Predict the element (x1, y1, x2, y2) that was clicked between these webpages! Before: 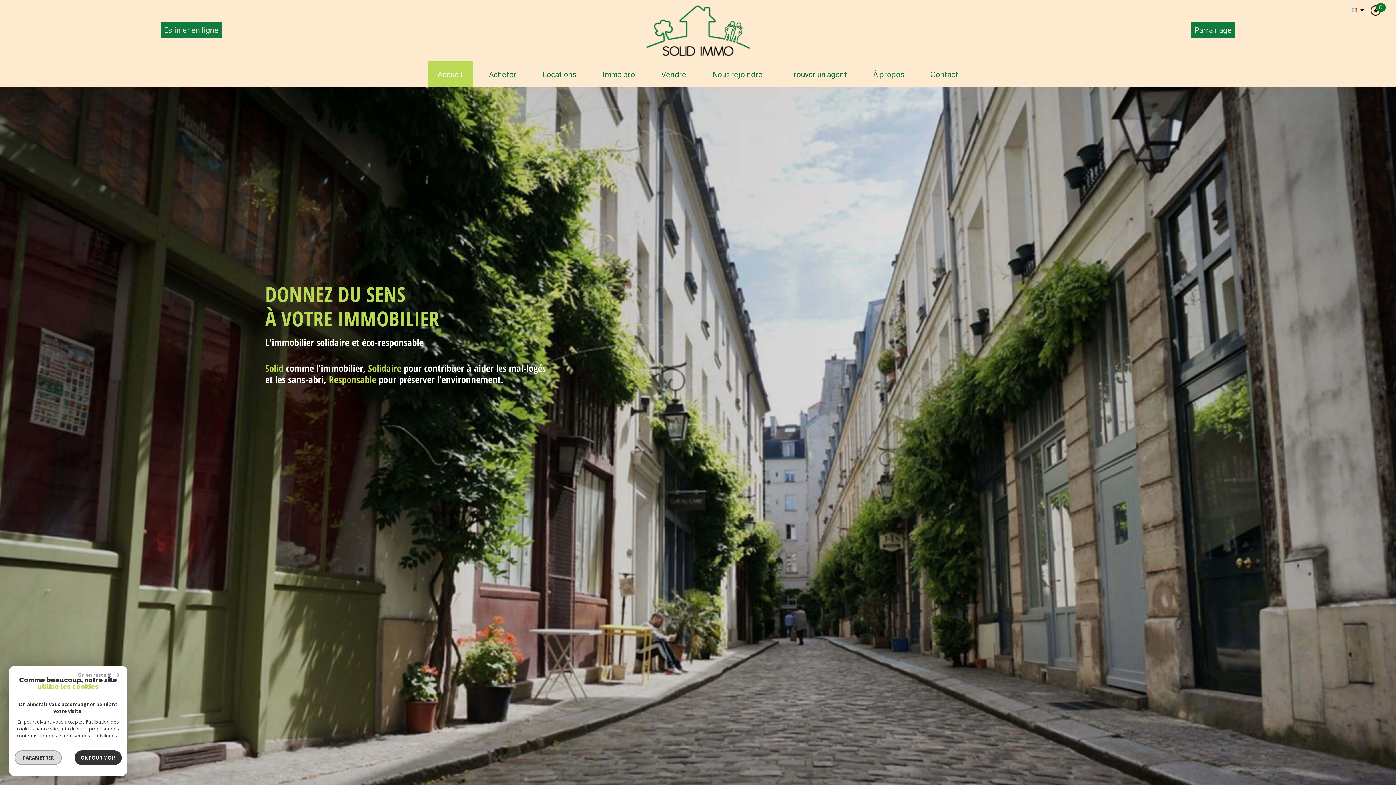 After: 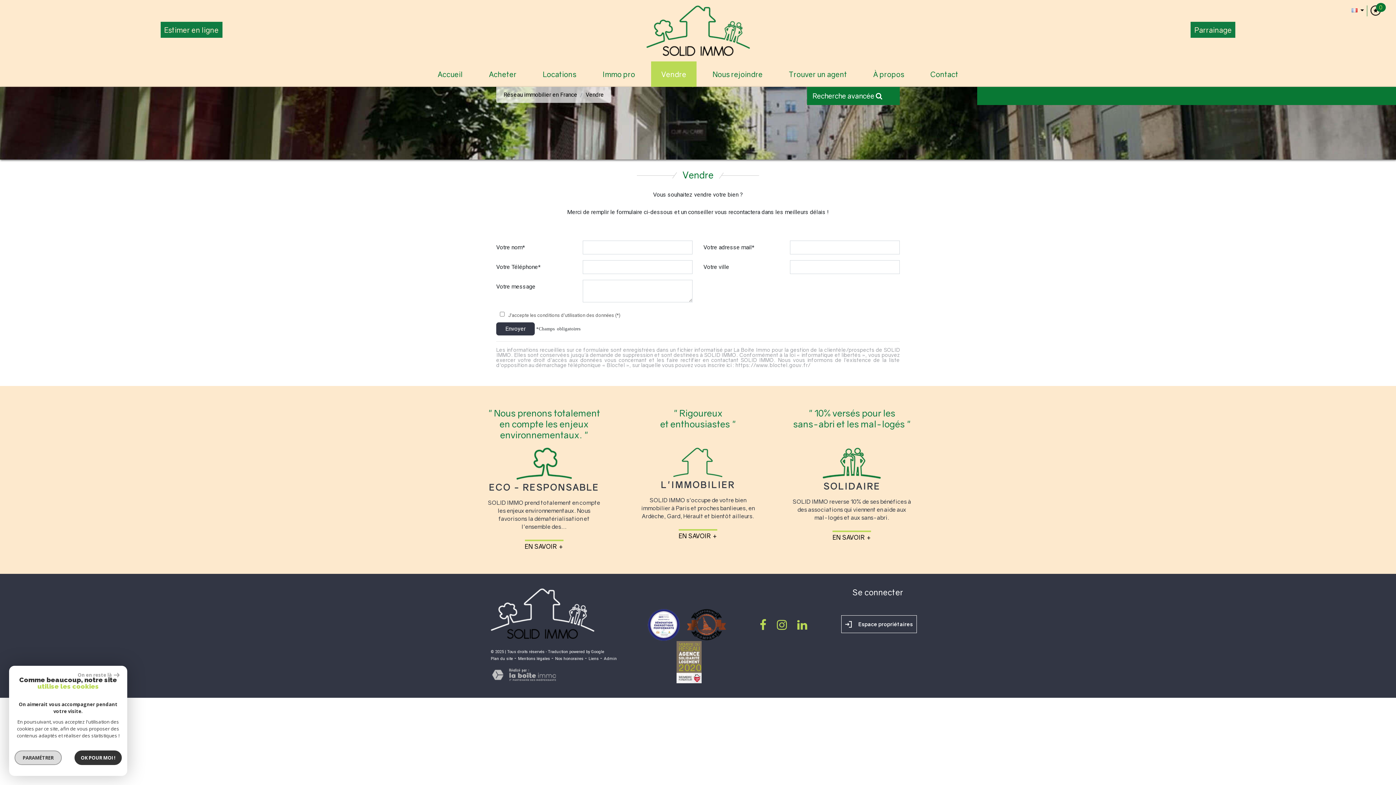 Action: bbox: (654, 61, 693, 86) label: Vendre